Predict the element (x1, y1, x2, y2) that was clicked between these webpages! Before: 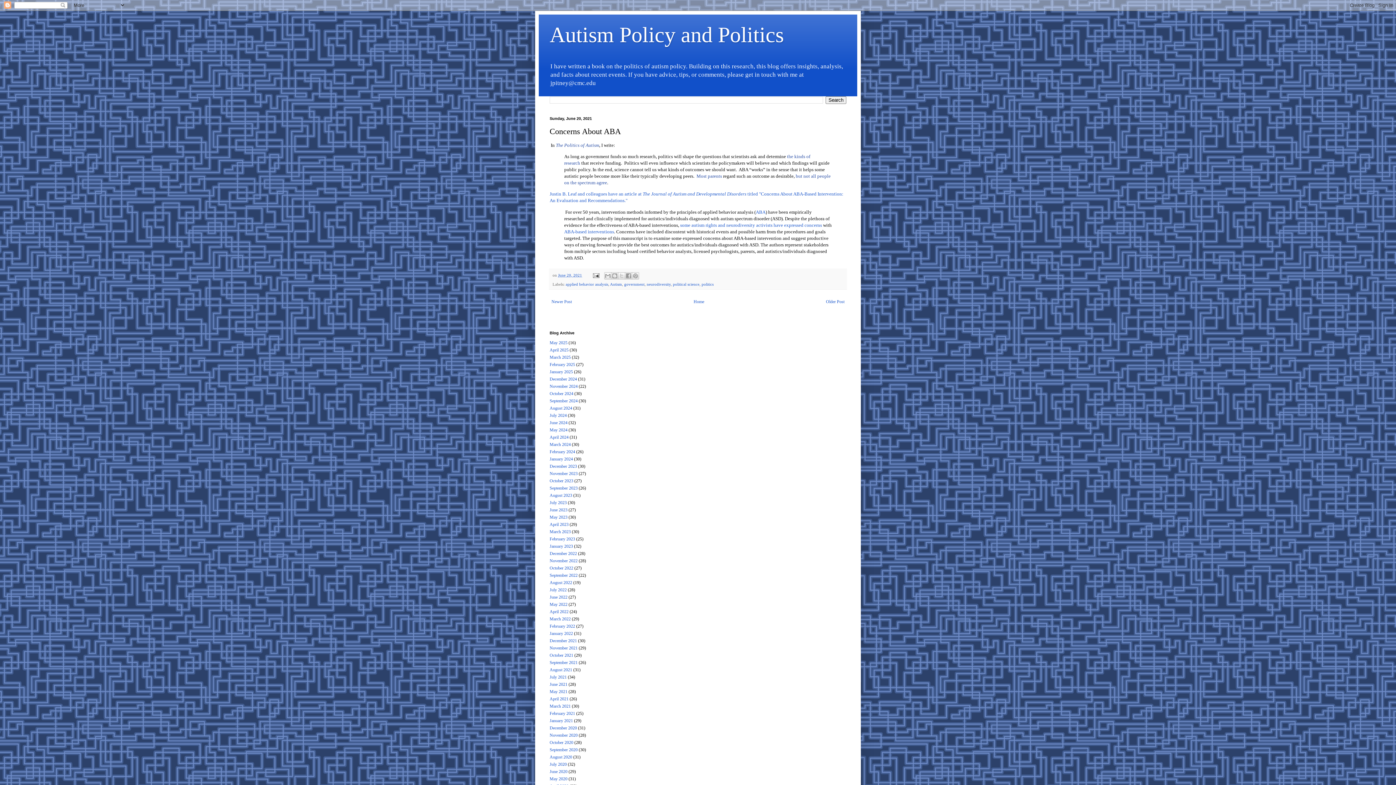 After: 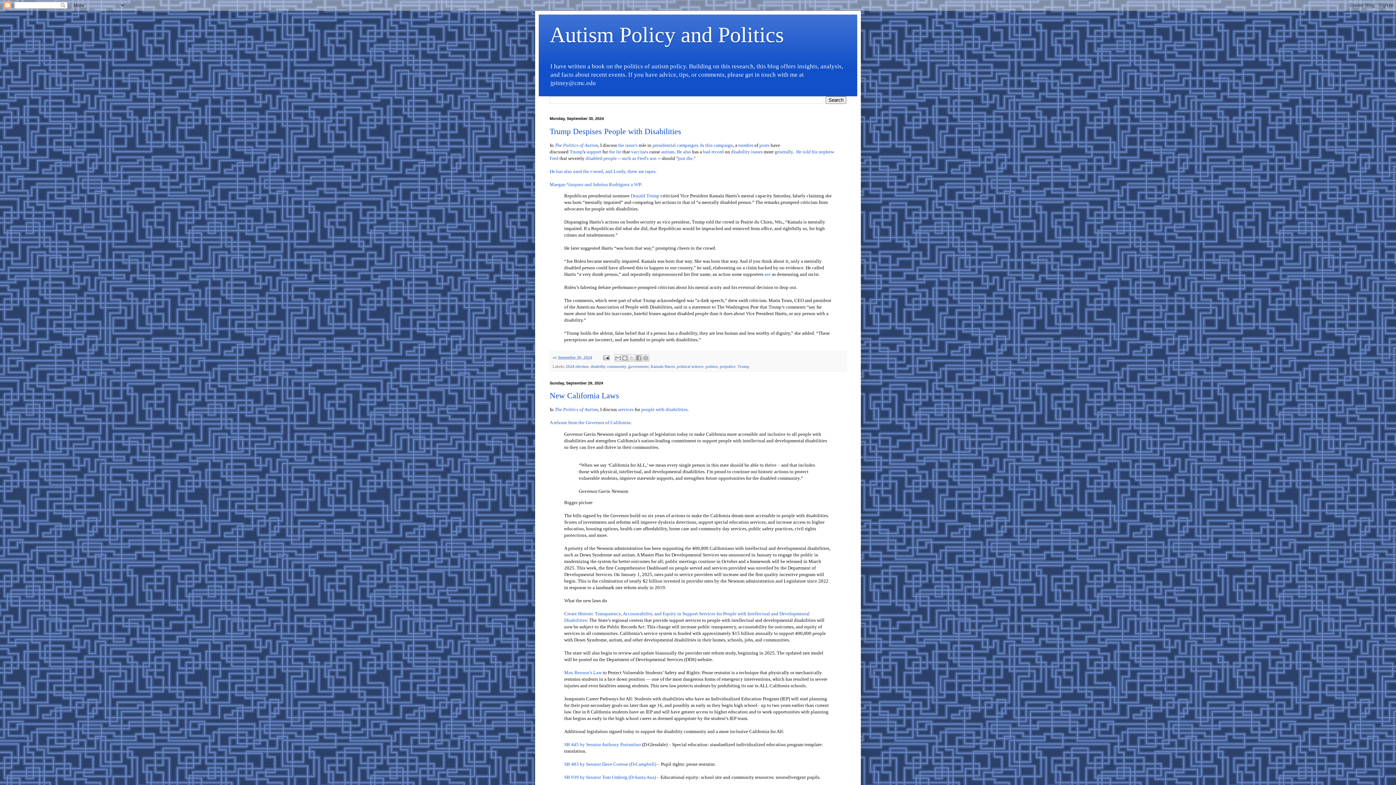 Action: label: September 2024 bbox: (549, 398, 577, 403)